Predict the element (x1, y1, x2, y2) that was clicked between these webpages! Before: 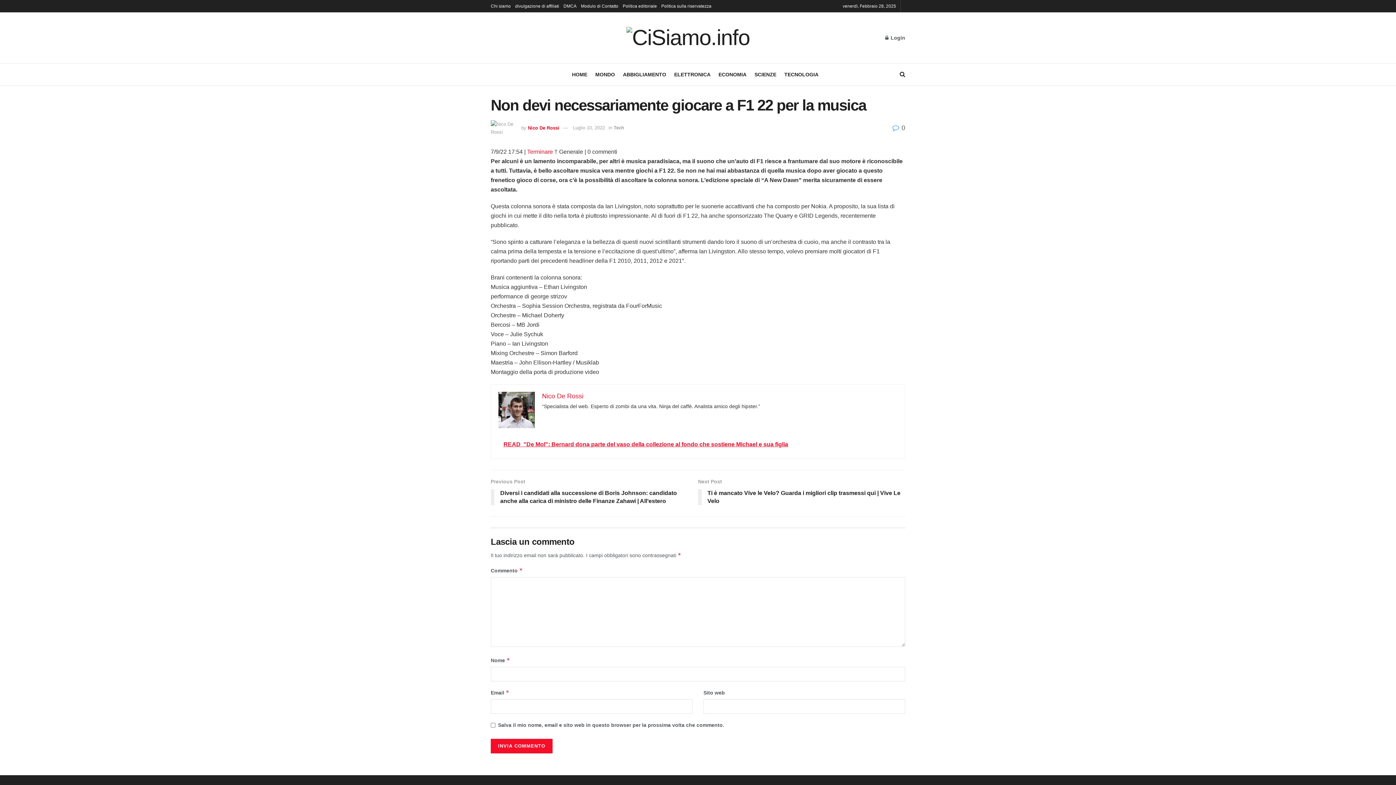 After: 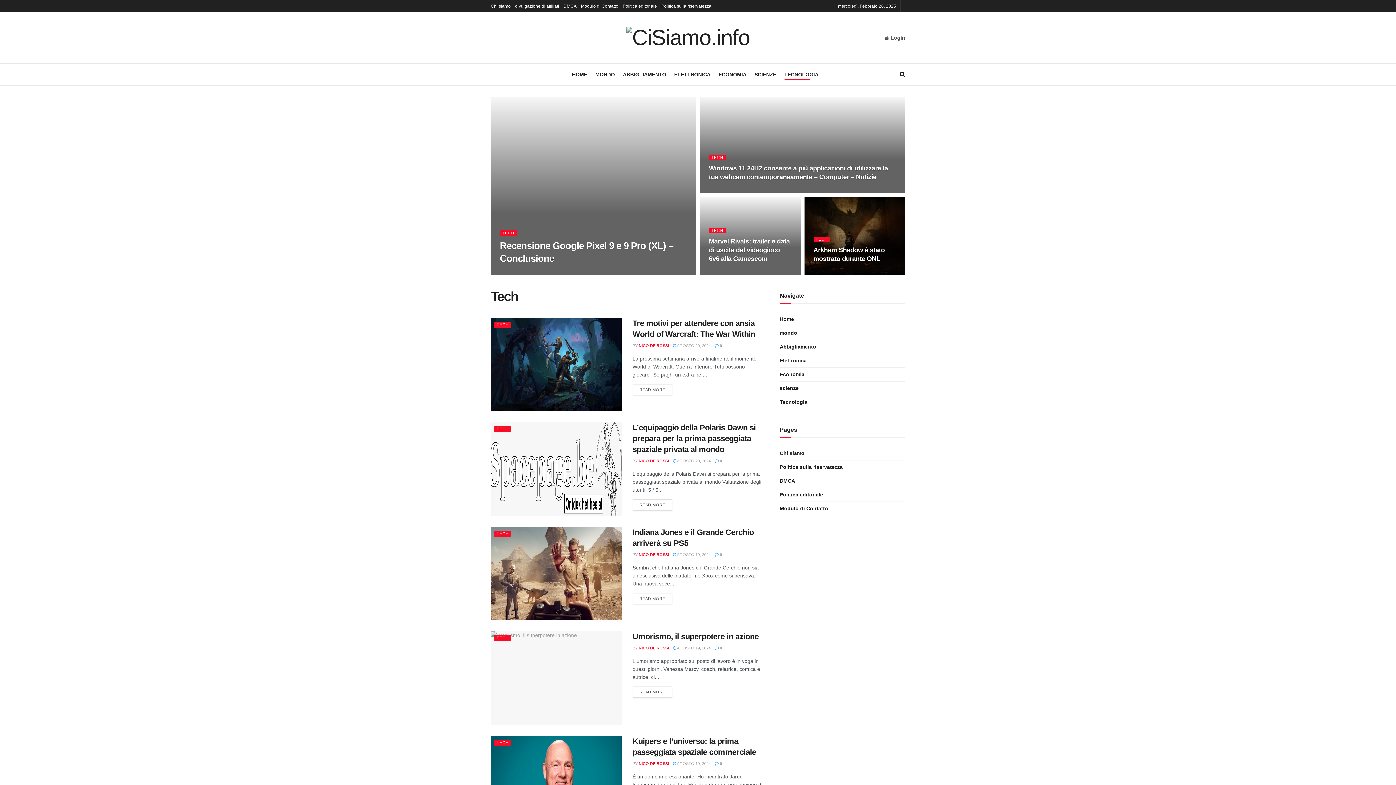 Action: bbox: (613, 125, 624, 130) label: Tech